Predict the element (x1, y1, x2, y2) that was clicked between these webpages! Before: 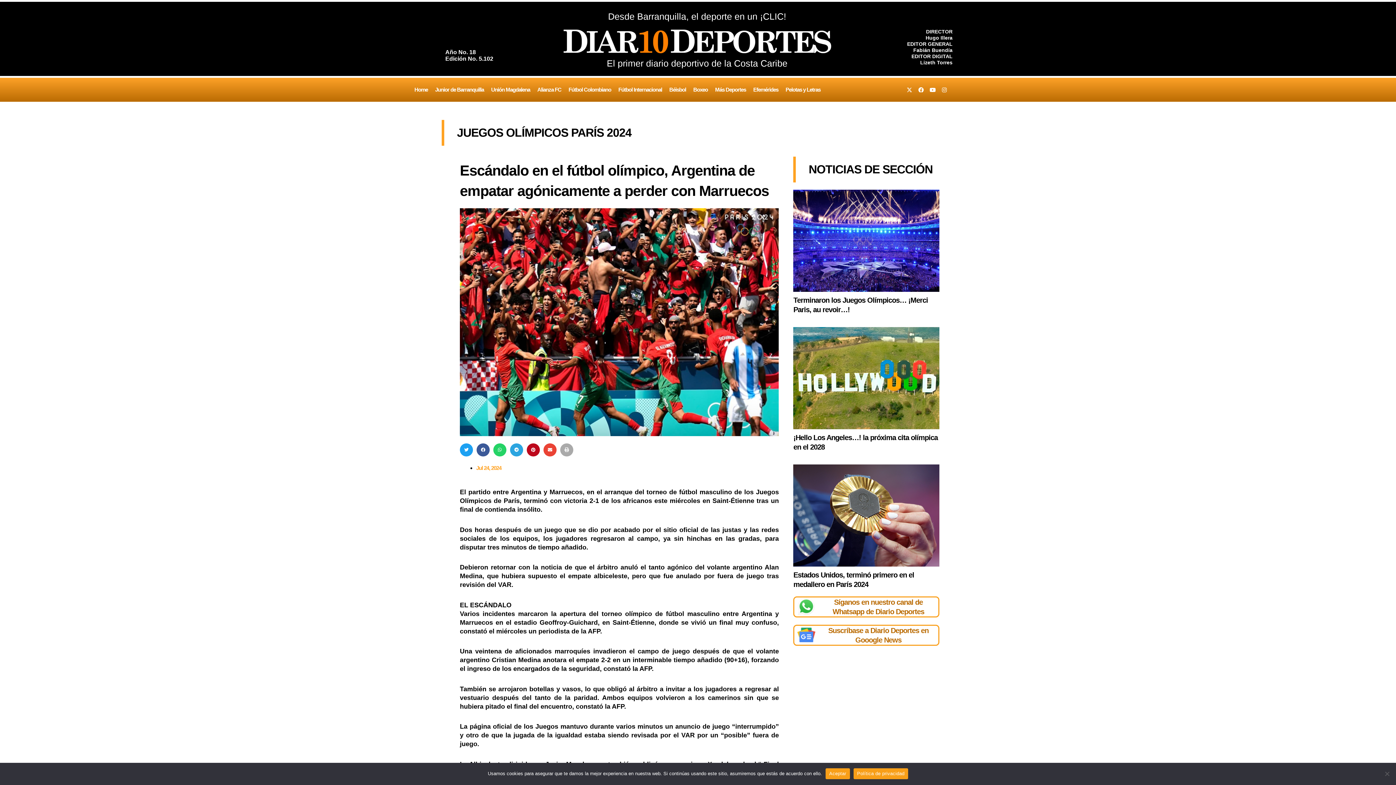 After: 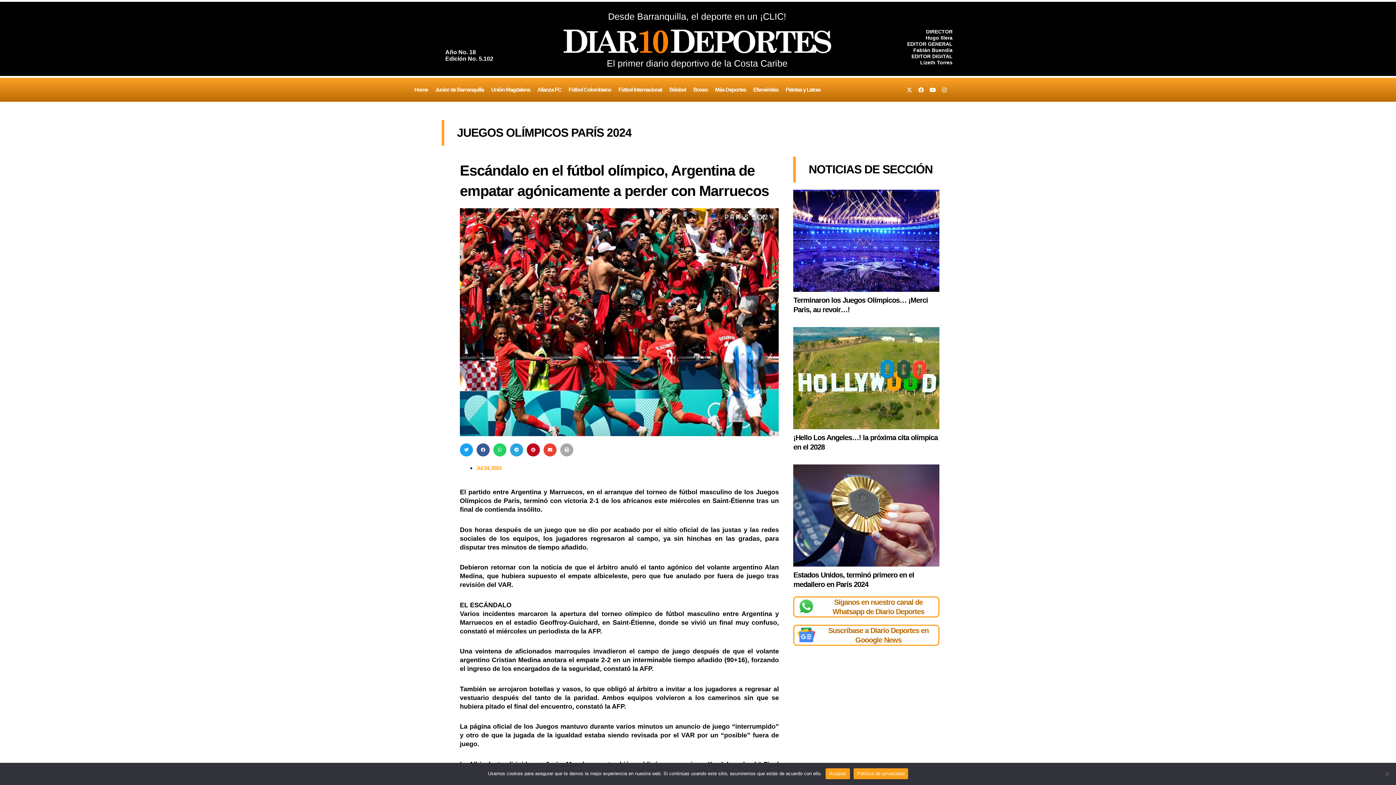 Action: bbox: (797, 631, 815, 637)